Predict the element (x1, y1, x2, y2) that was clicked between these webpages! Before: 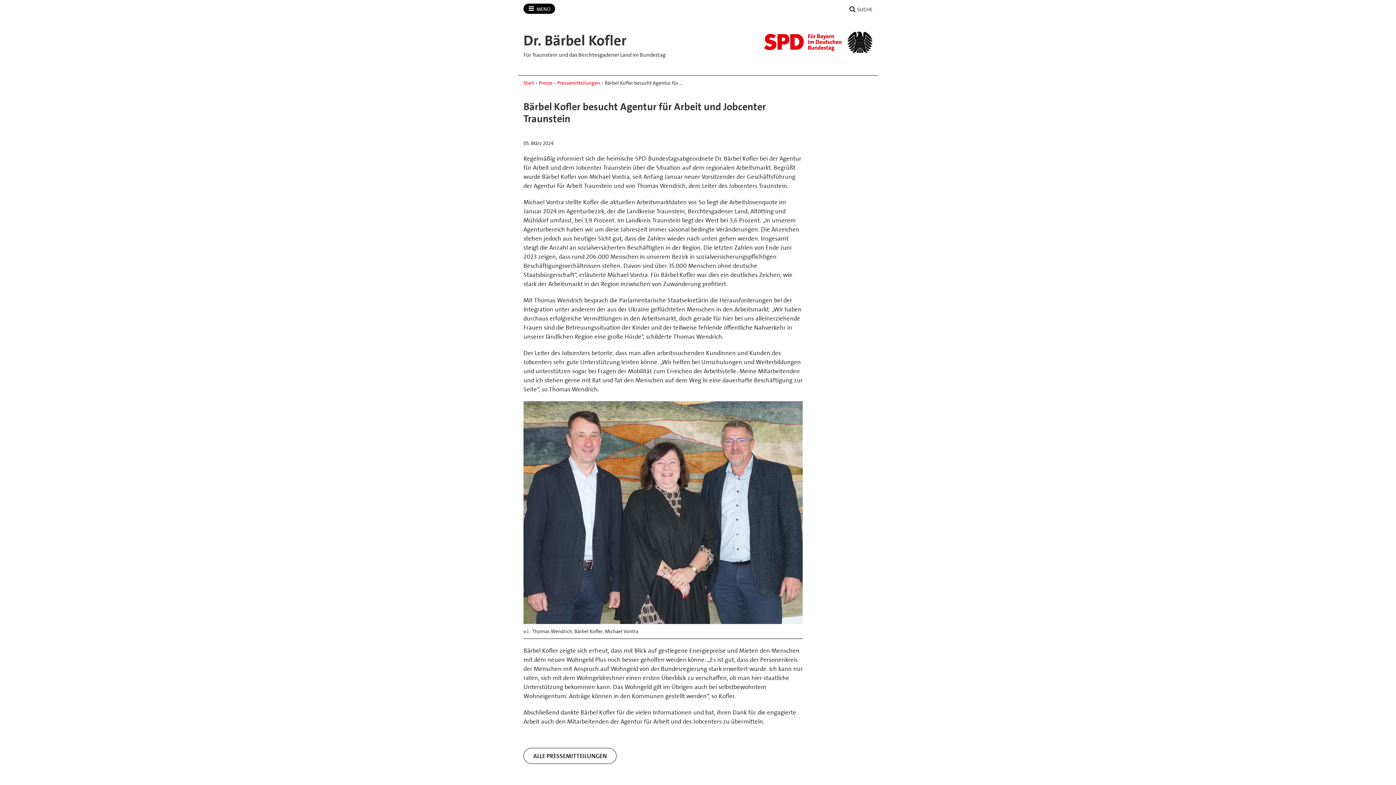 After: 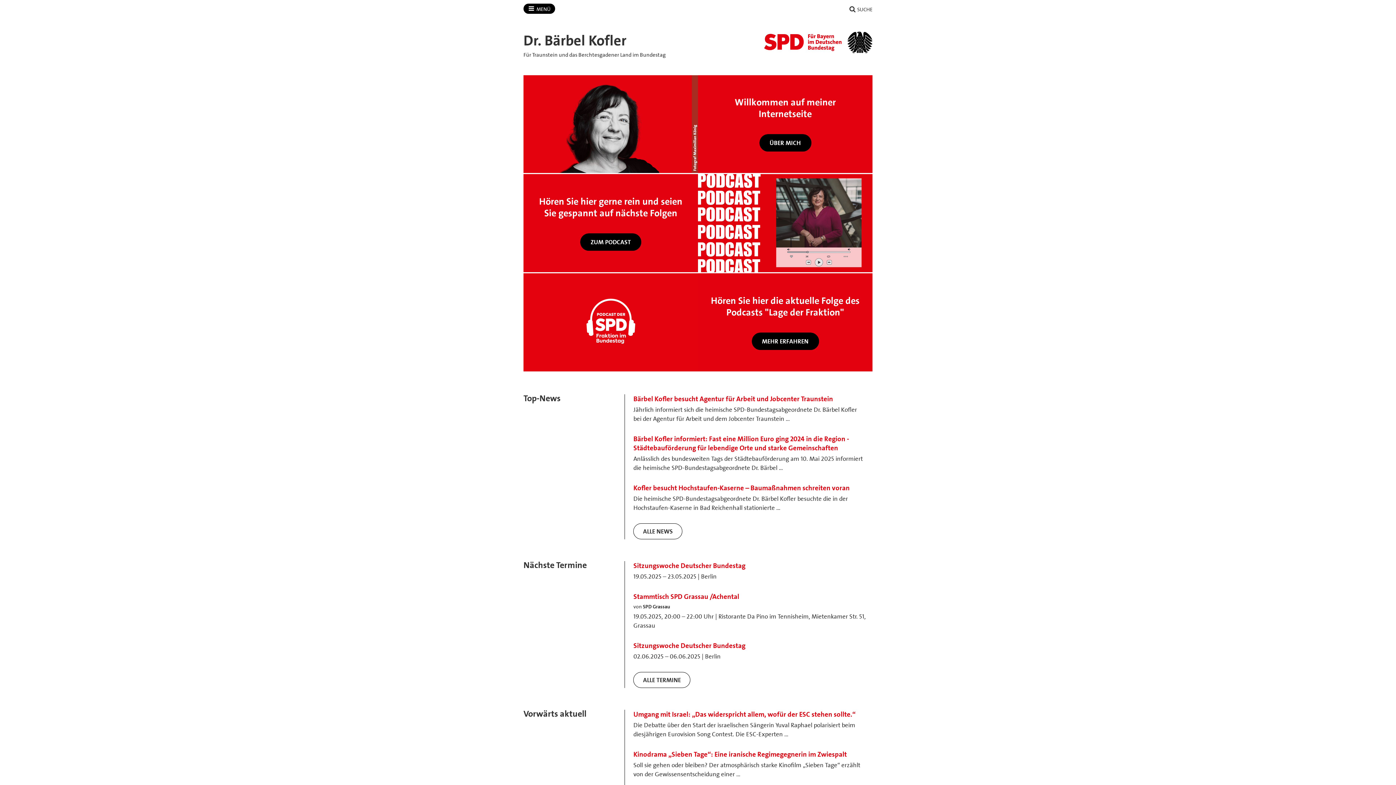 Action: label: Start bbox: (523, 79, 534, 86)